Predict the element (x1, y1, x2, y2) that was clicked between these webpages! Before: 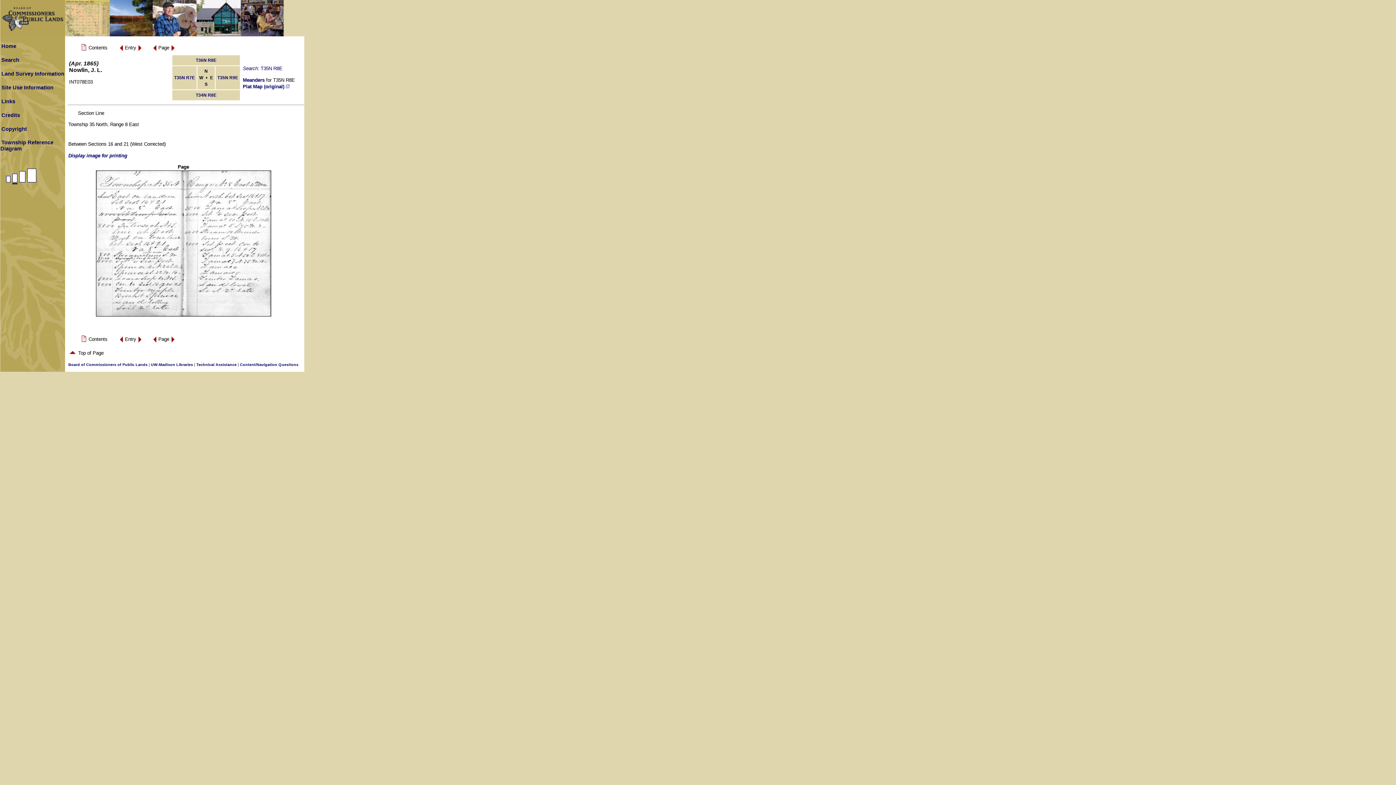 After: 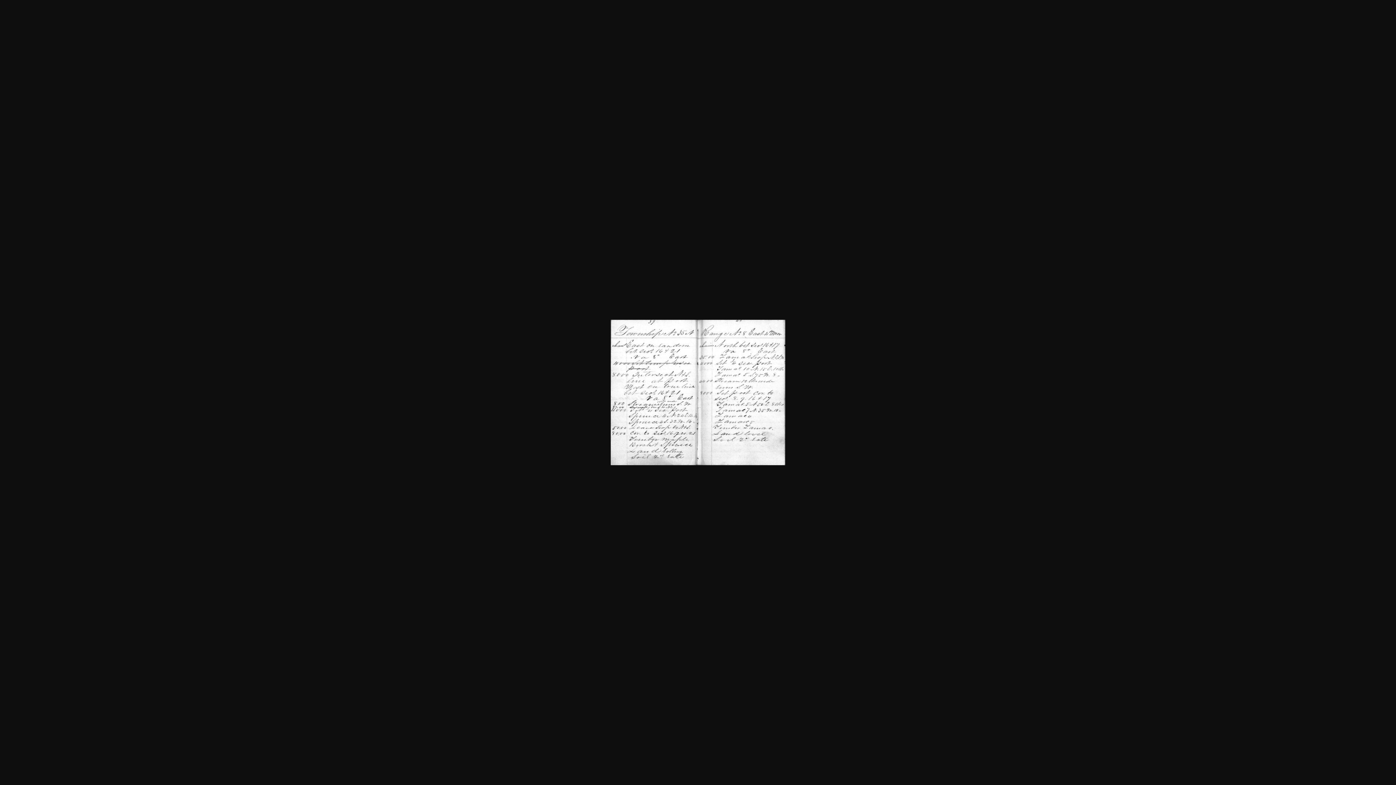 Action: label: Display image for printing bbox: (68, 152, 127, 158)